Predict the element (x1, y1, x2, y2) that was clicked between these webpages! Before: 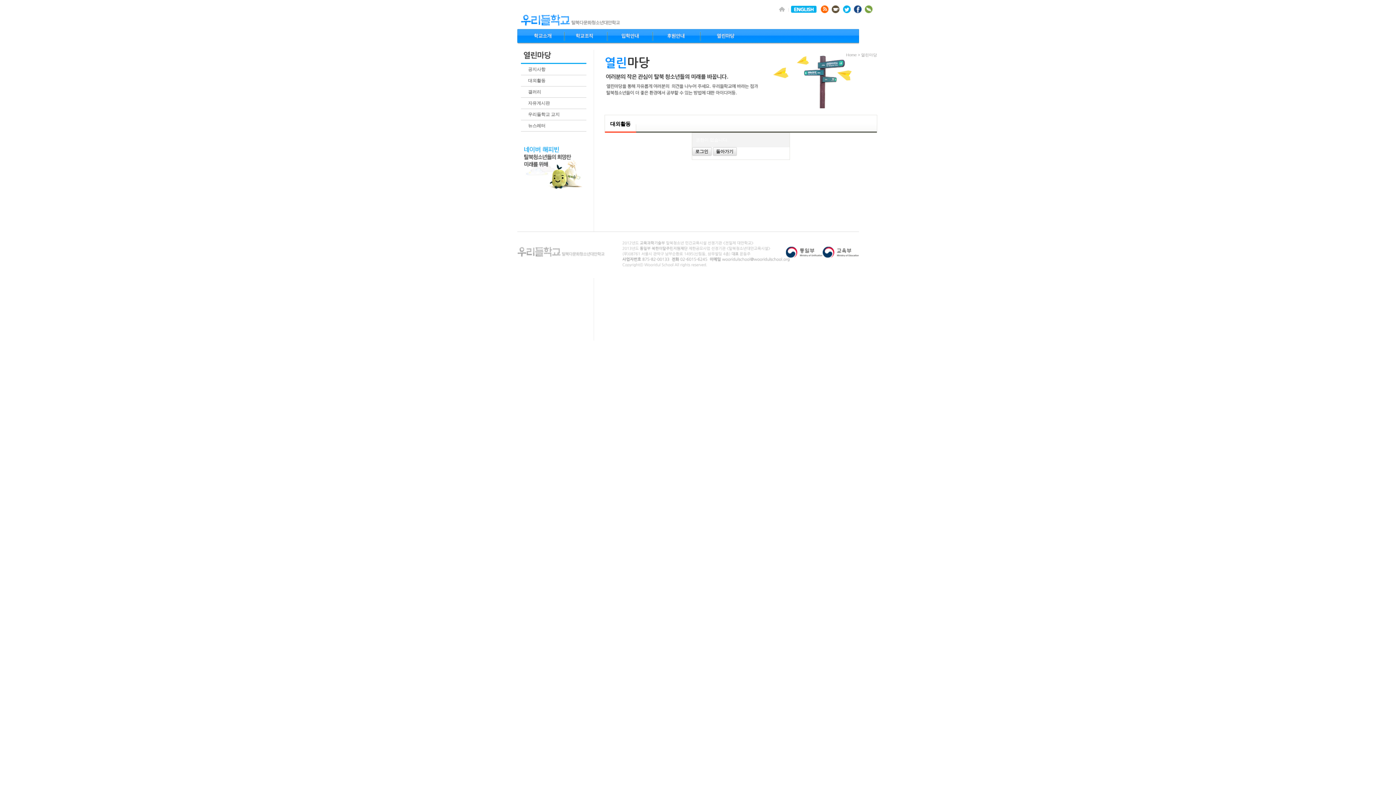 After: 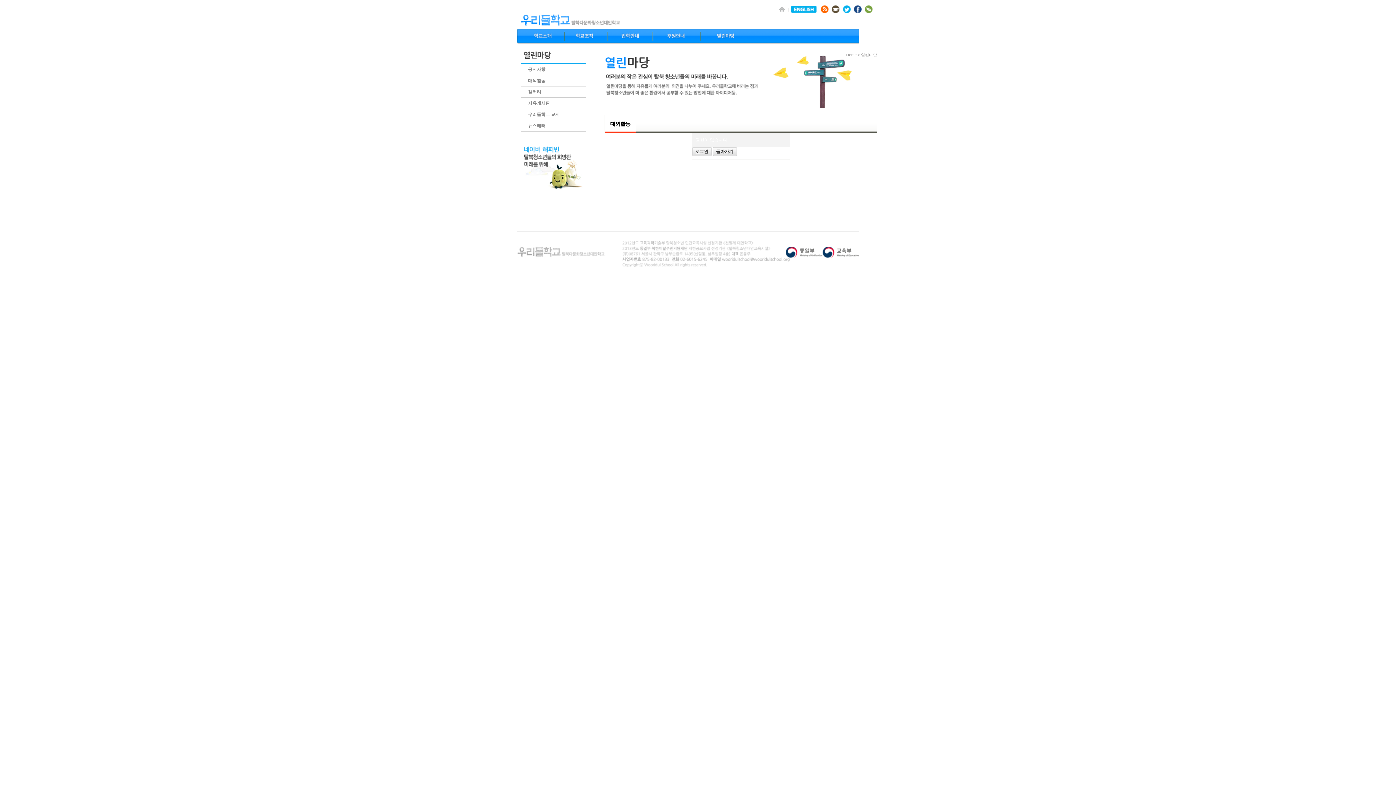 Action: bbox: (520, 186, 585, 193)